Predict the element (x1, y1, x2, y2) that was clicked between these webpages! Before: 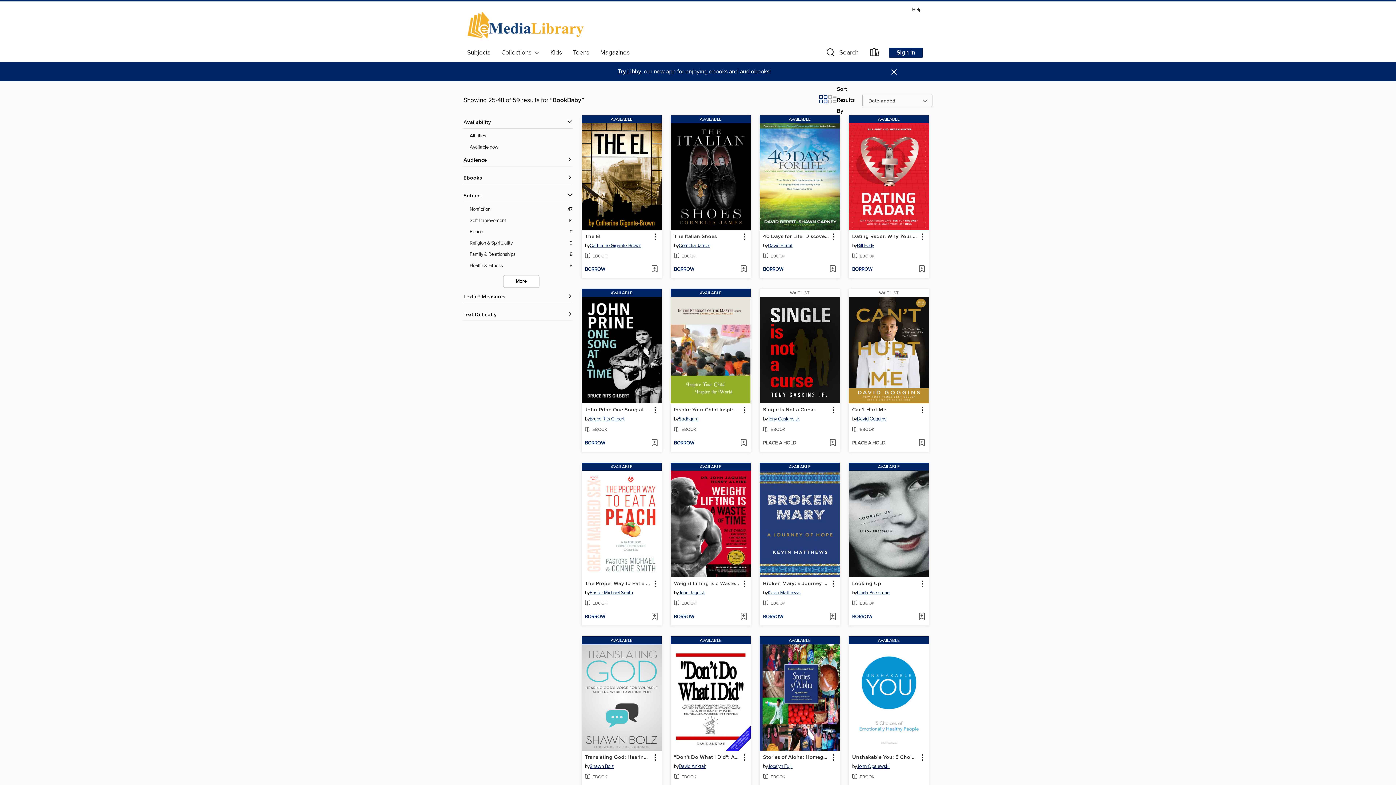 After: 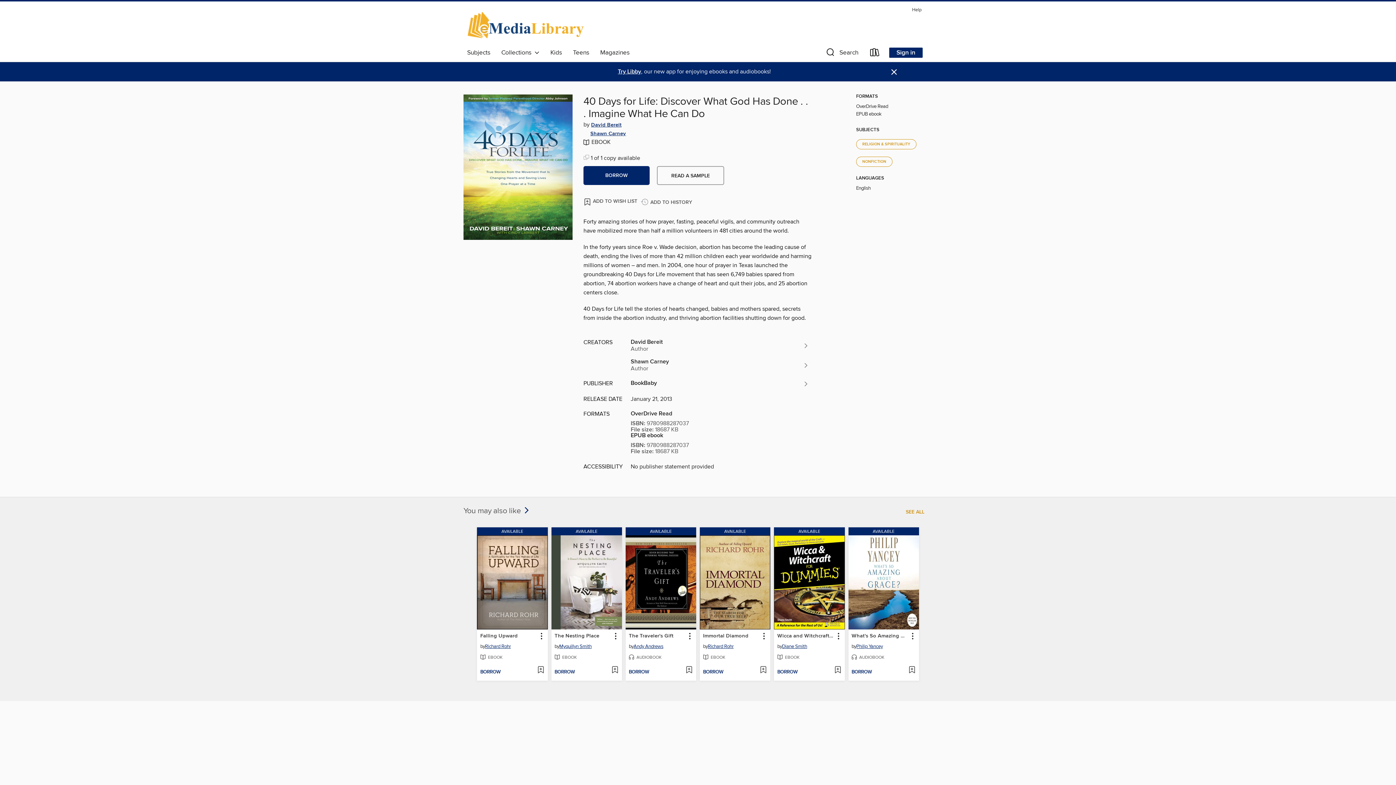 Action: bbox: (760, 115, 840, 123) label: AVAILABLE